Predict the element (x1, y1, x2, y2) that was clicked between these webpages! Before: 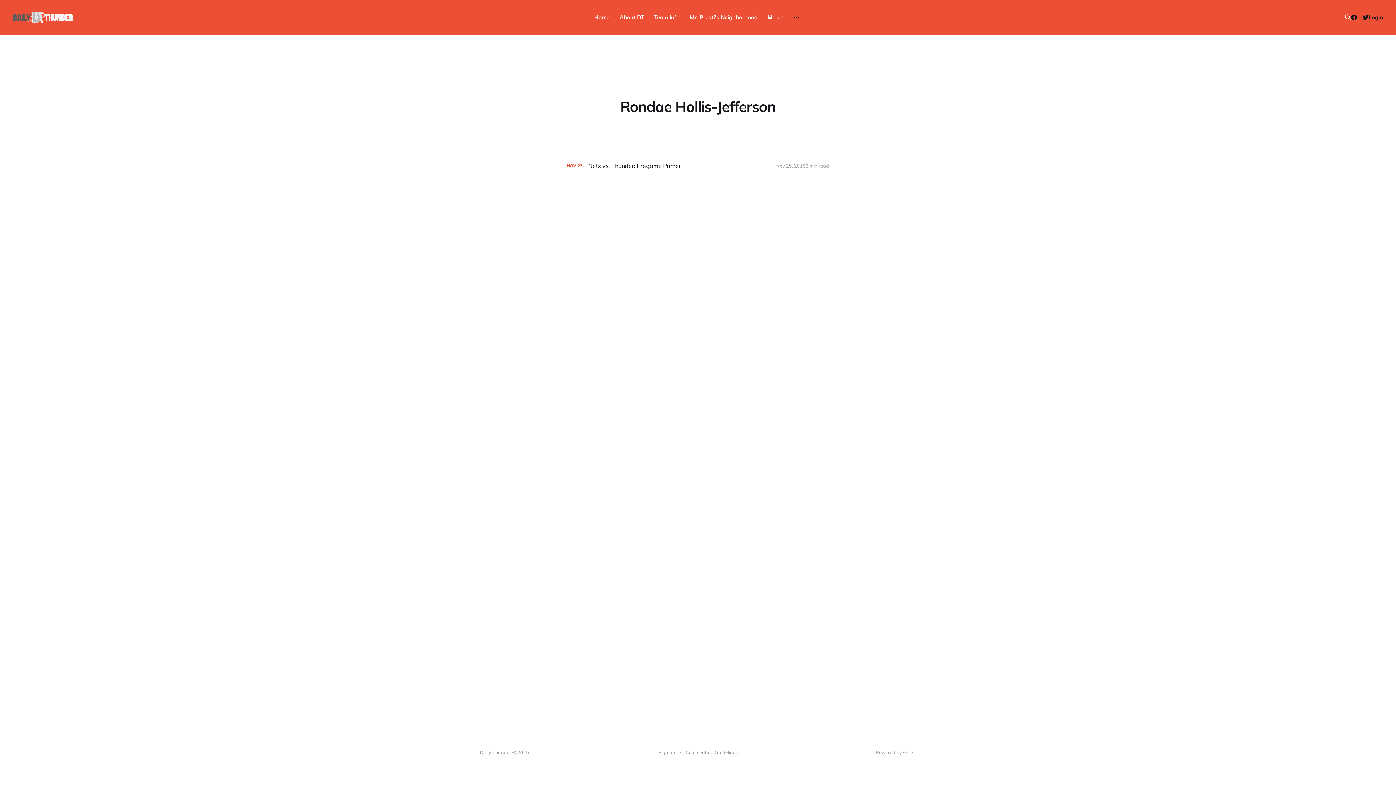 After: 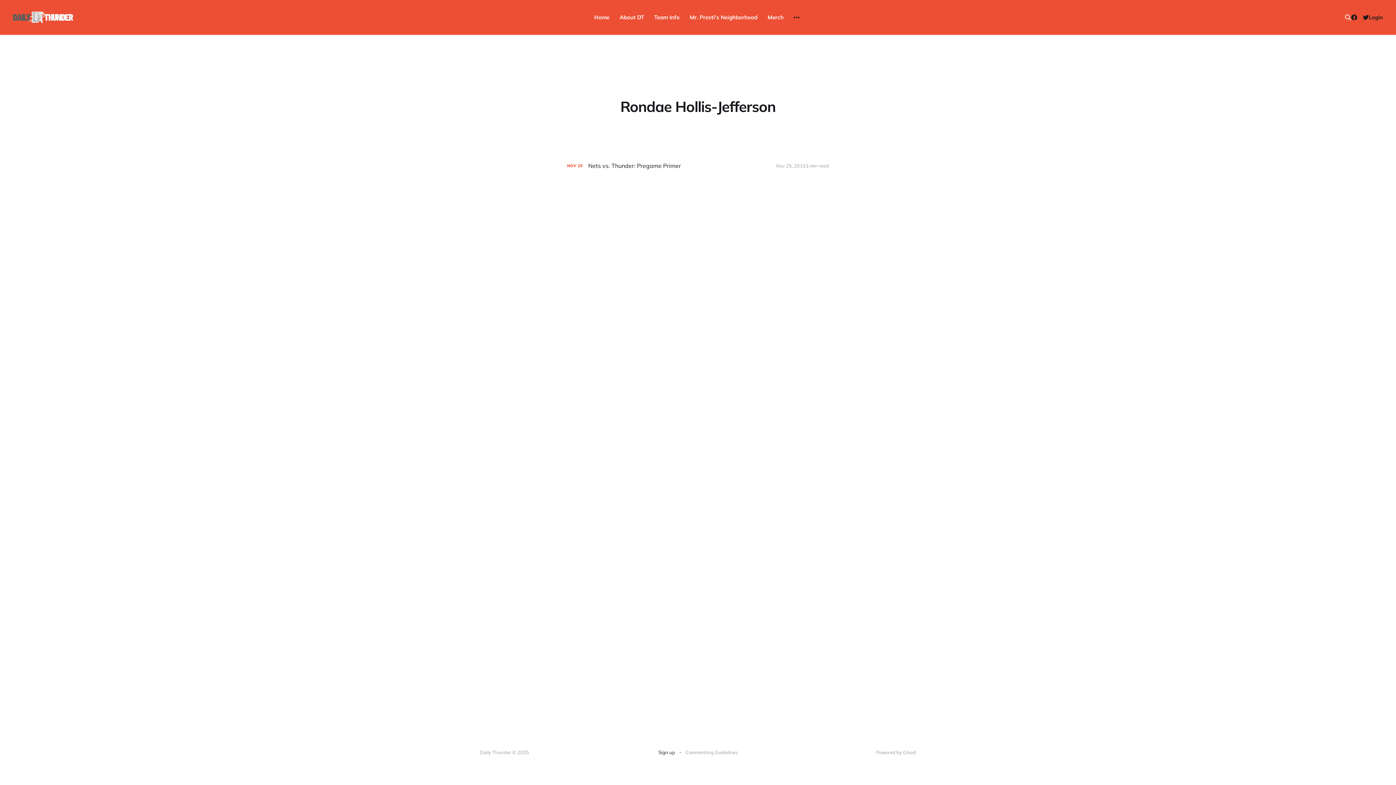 Action: bbox: (658, 749, 675, 756) label: Sign up